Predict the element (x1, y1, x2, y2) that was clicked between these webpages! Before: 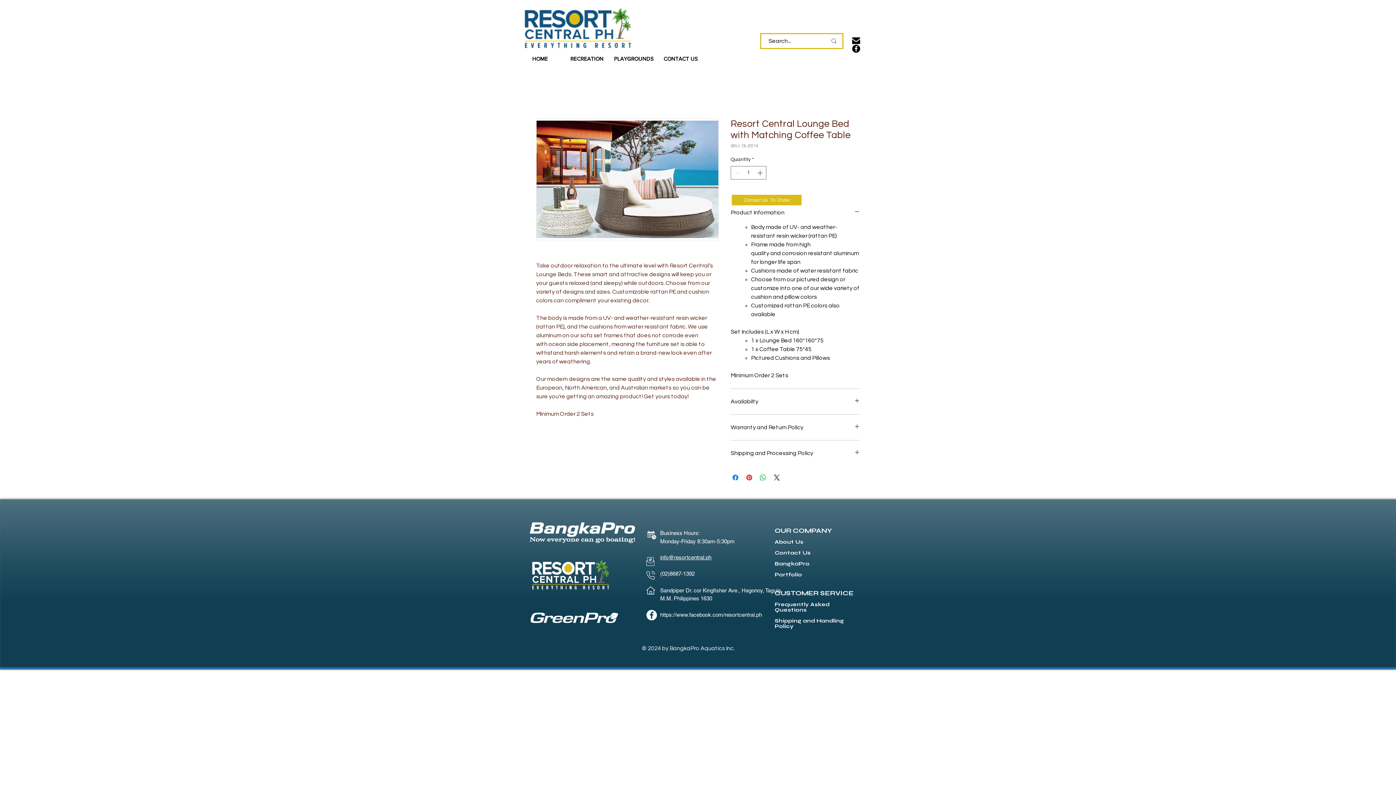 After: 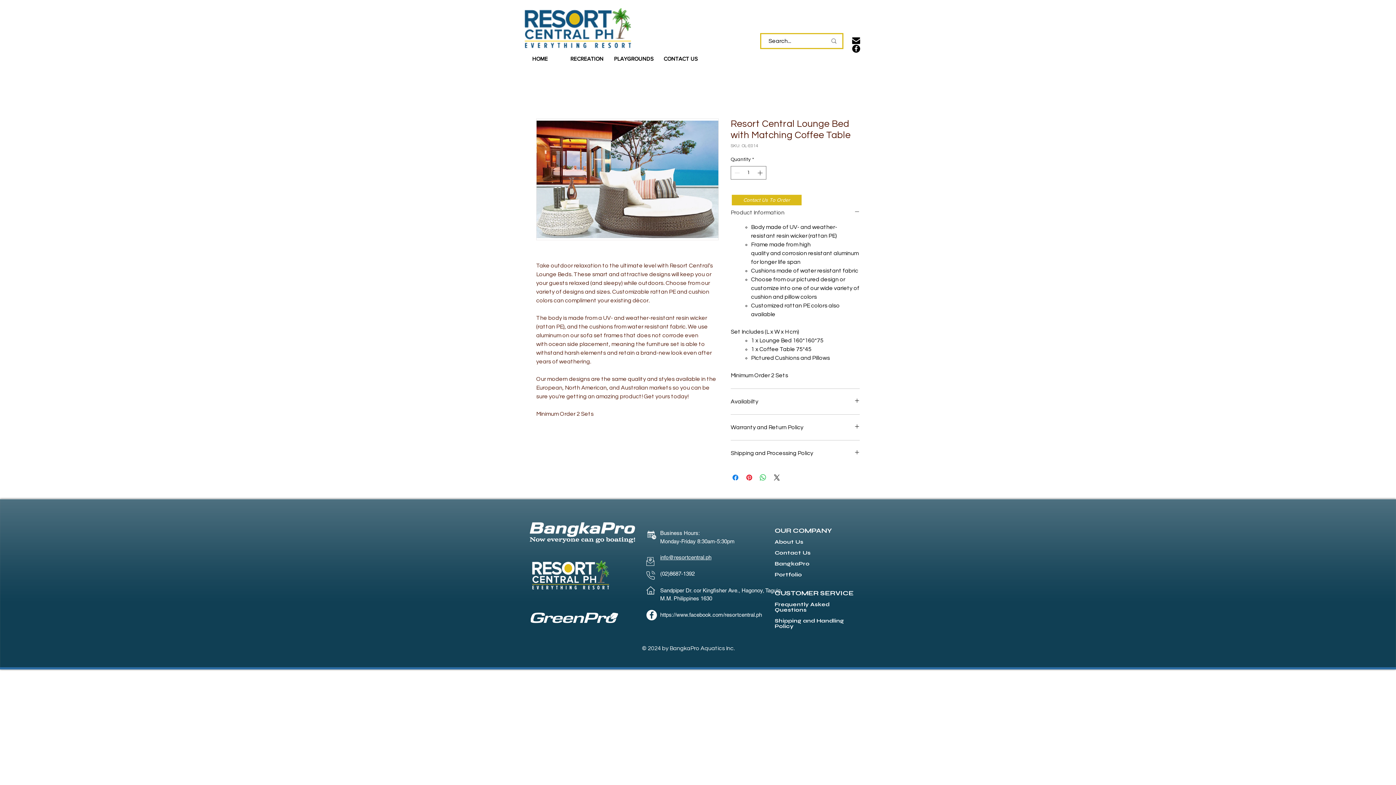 Action: label: Product Information bbox: (730, 208, 860, 216)